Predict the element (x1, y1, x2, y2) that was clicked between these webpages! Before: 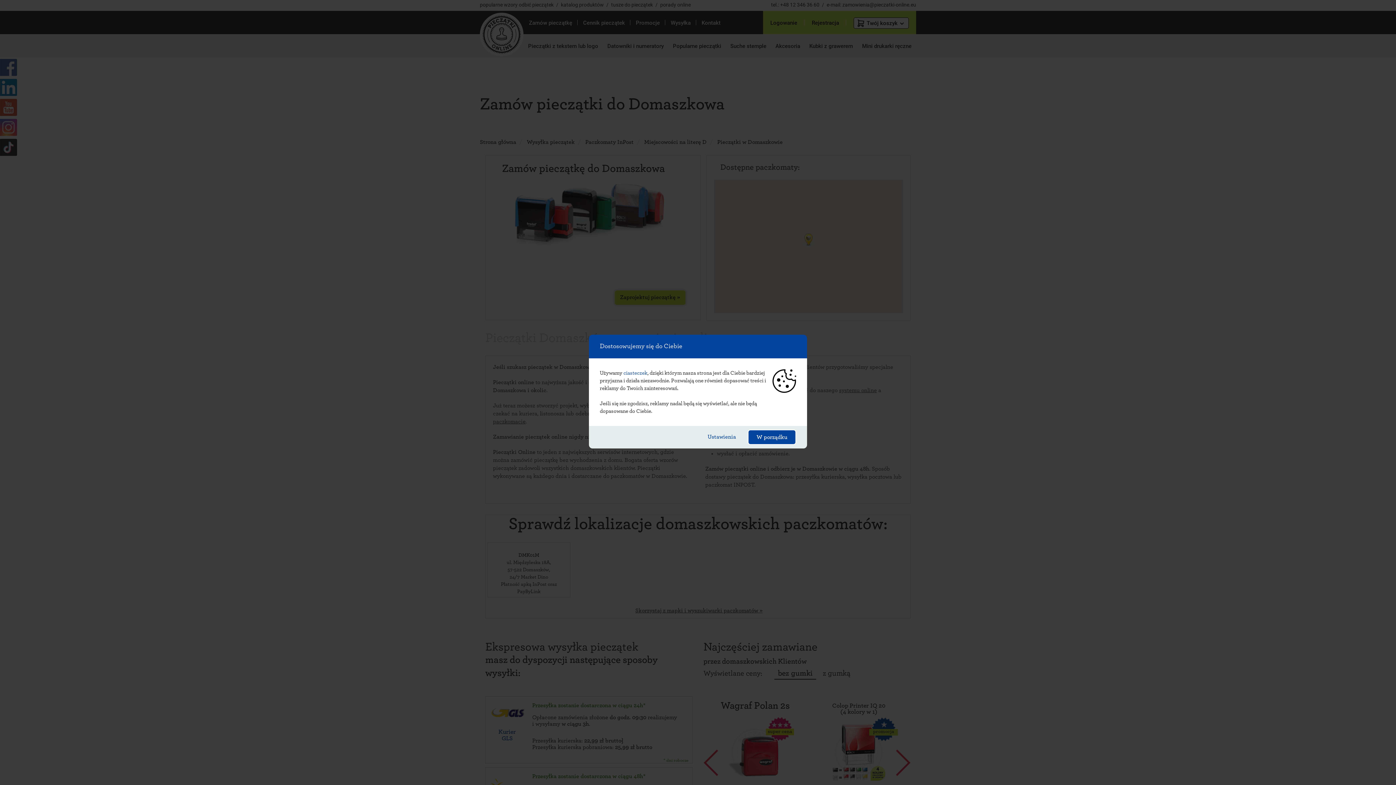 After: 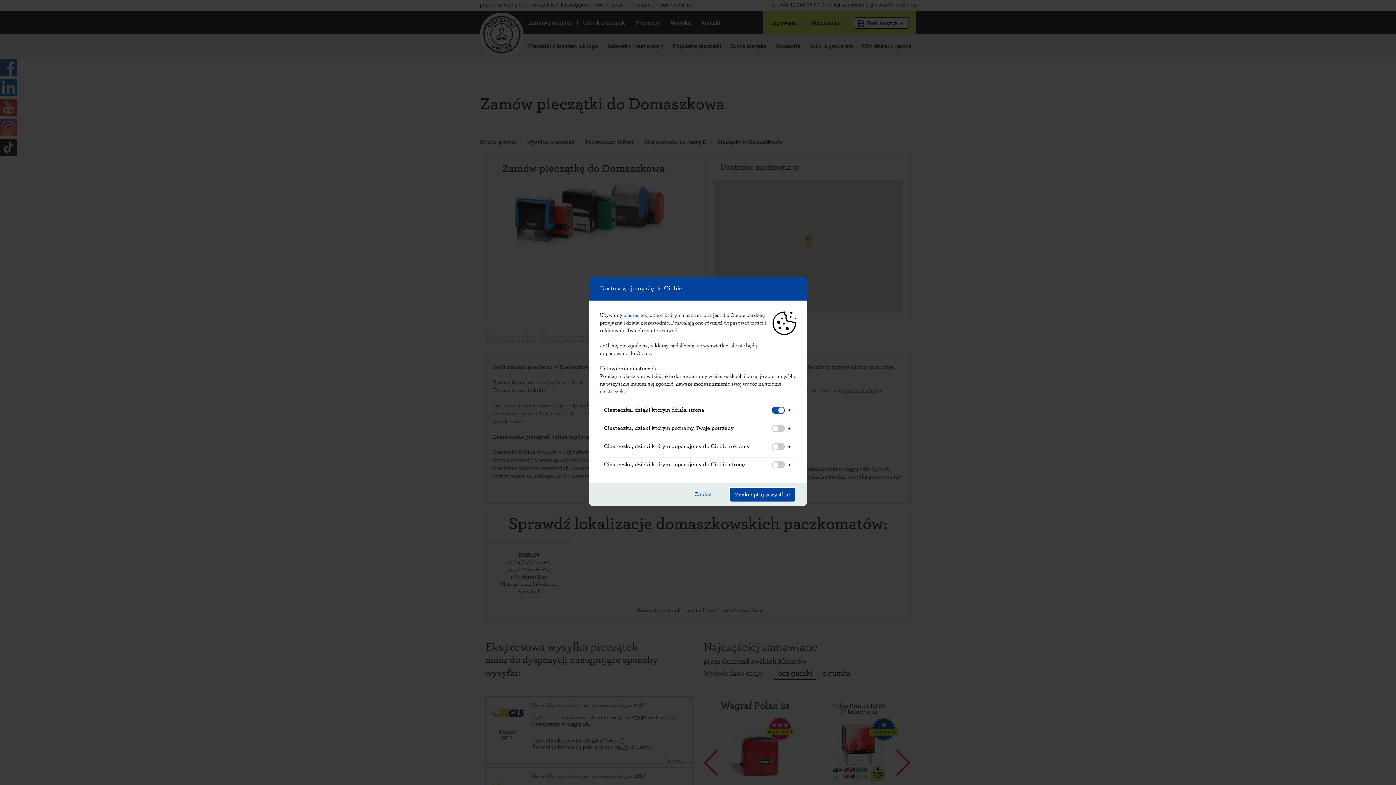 Action: bbox: (697, 429, 746, 444) label: Ustawienia